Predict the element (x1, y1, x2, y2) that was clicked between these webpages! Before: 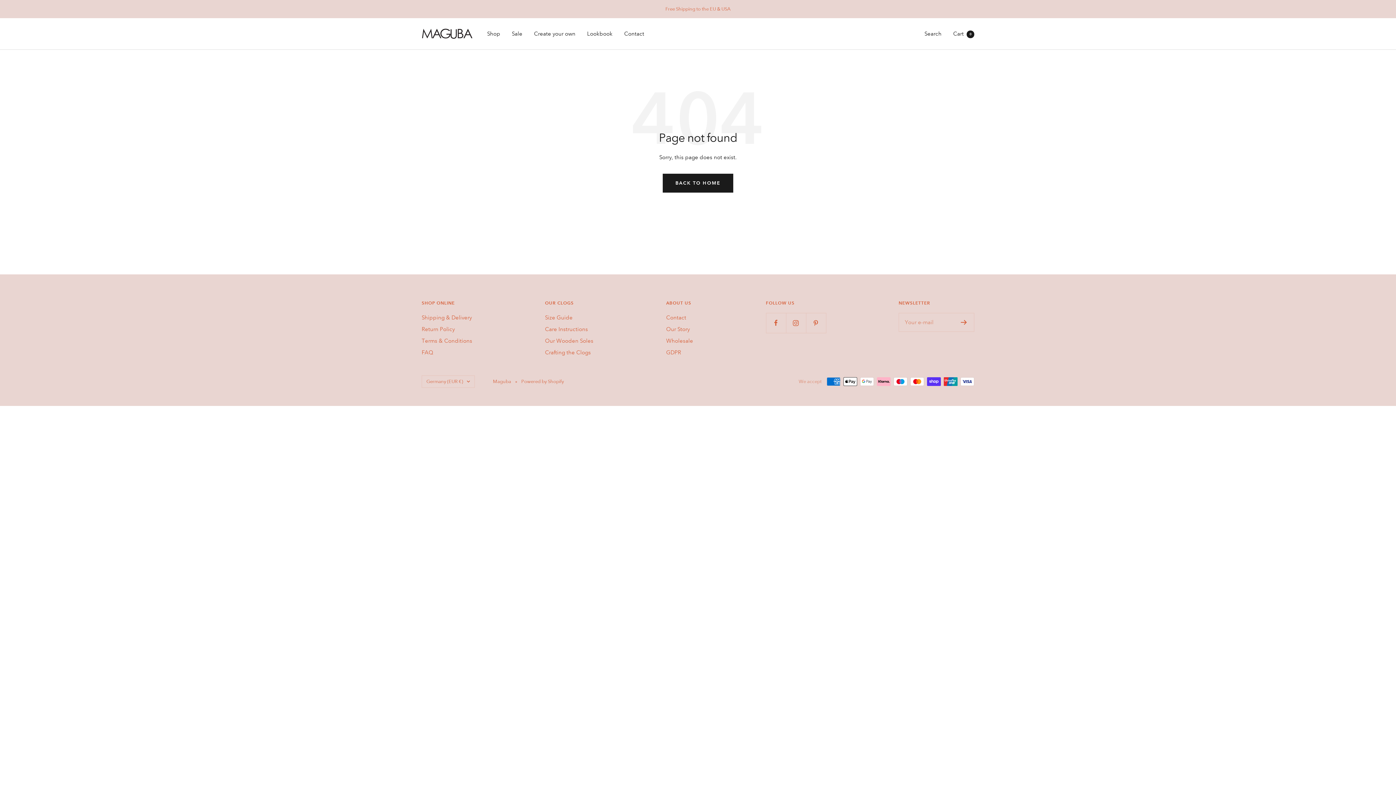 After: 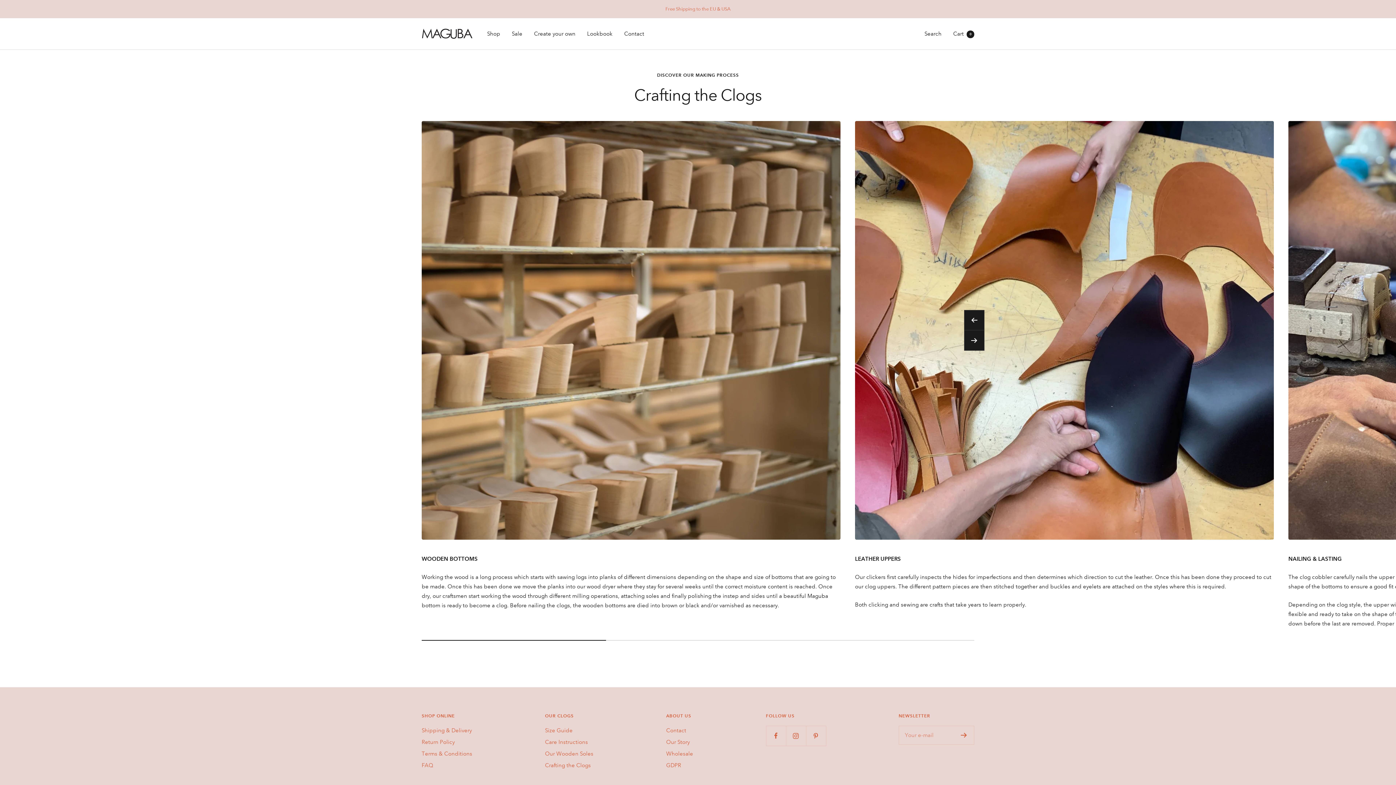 Action: bbox: (545, 348, 591, 357) label: Crafting the Clogs